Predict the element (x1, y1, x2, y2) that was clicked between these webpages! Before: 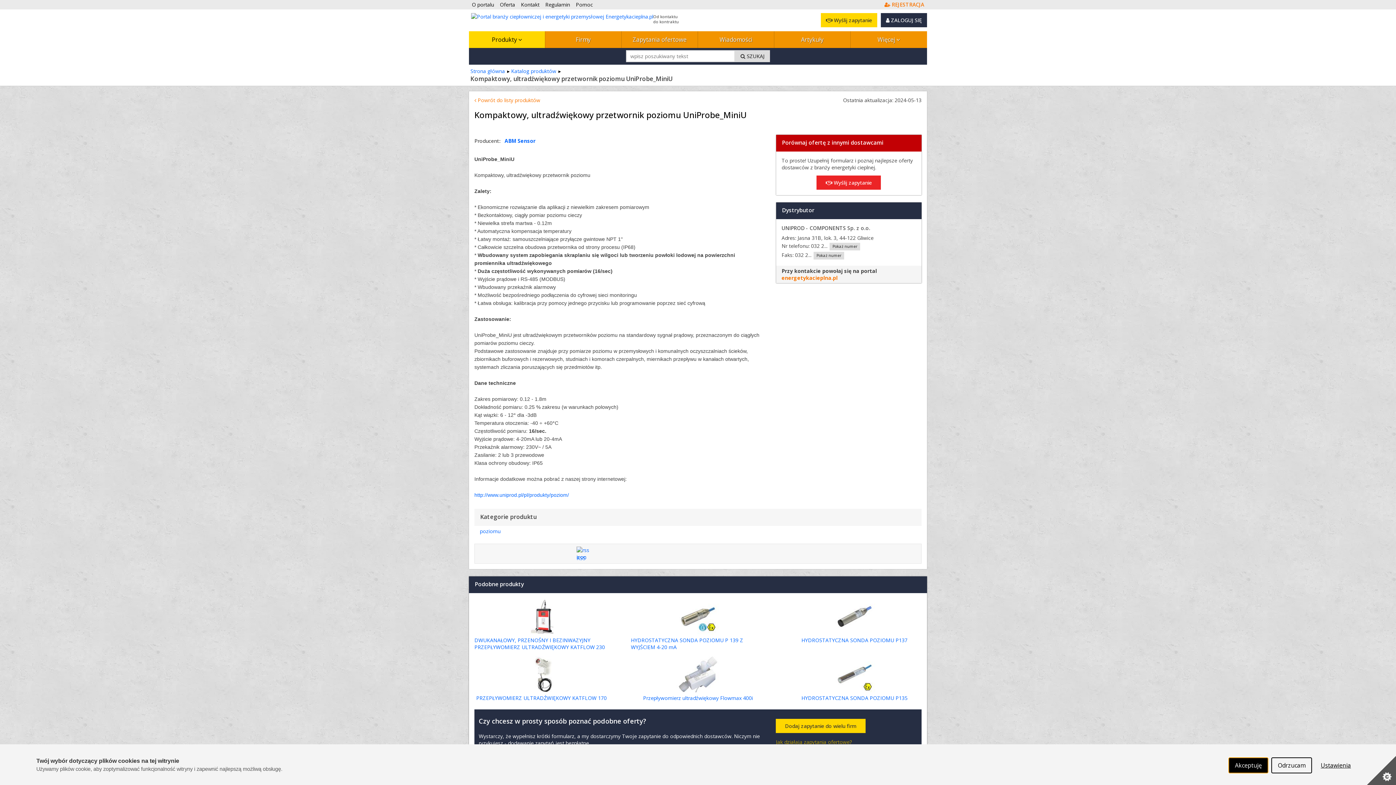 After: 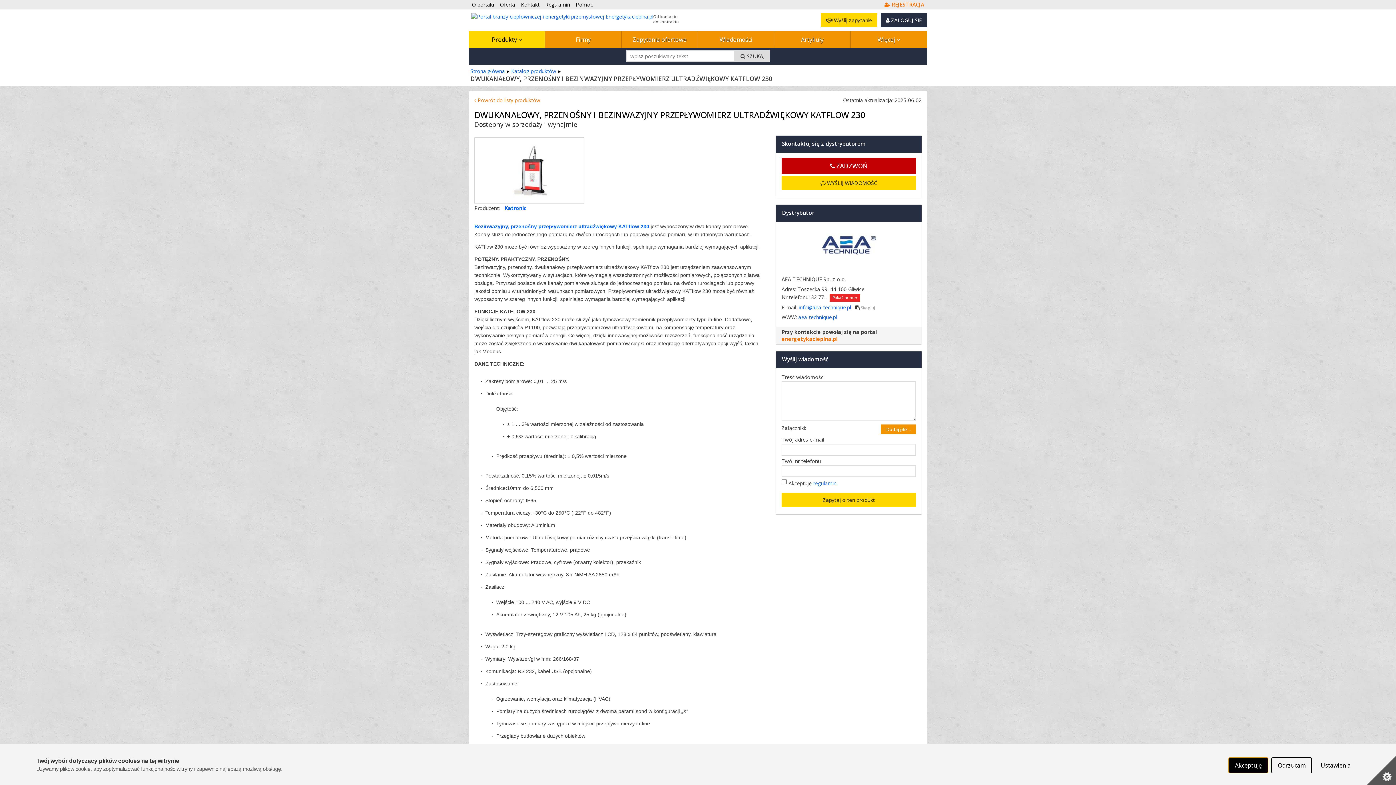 Action: bbox: (474, 598, 608, 634)